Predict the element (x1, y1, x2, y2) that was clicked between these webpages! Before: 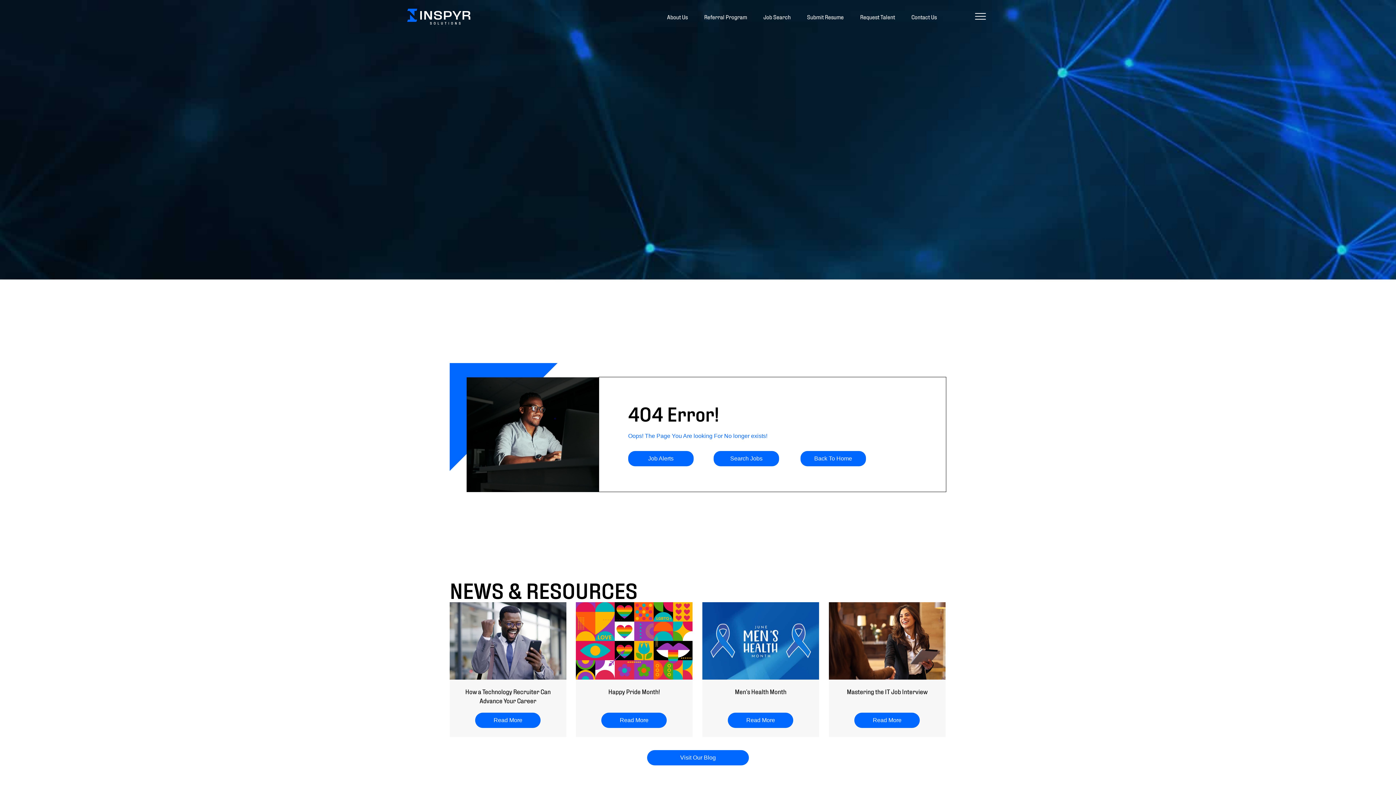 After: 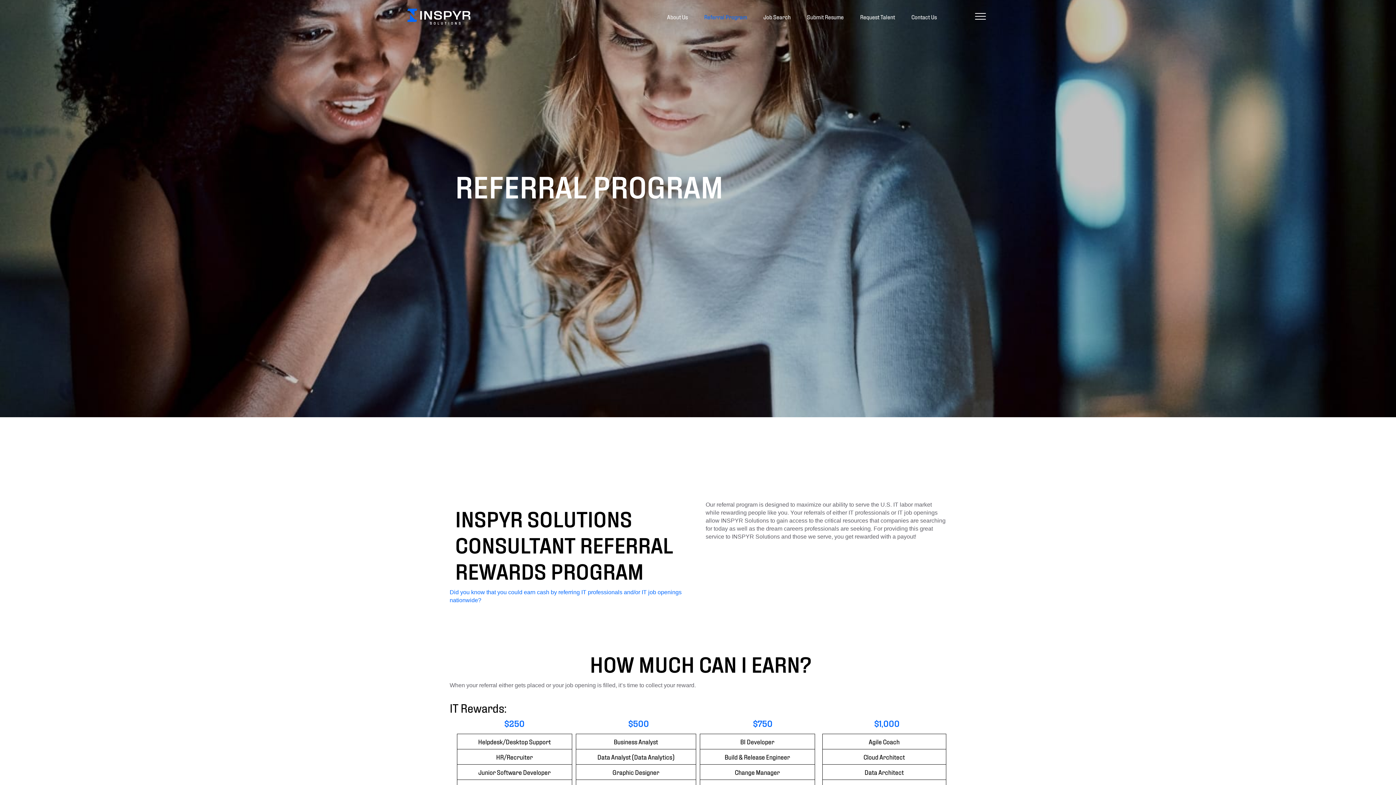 Action: bbox: (698, 7, 752, 26) label: Referral Program